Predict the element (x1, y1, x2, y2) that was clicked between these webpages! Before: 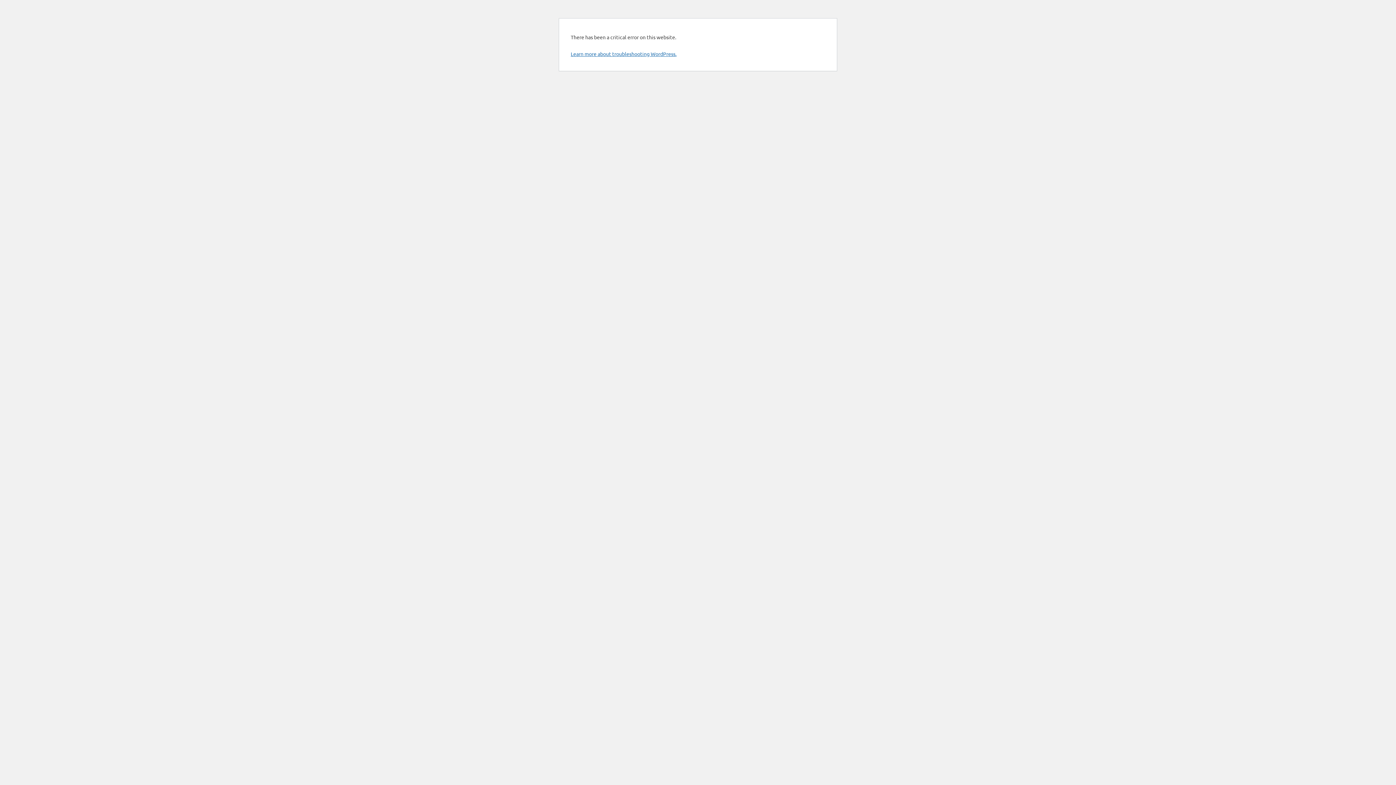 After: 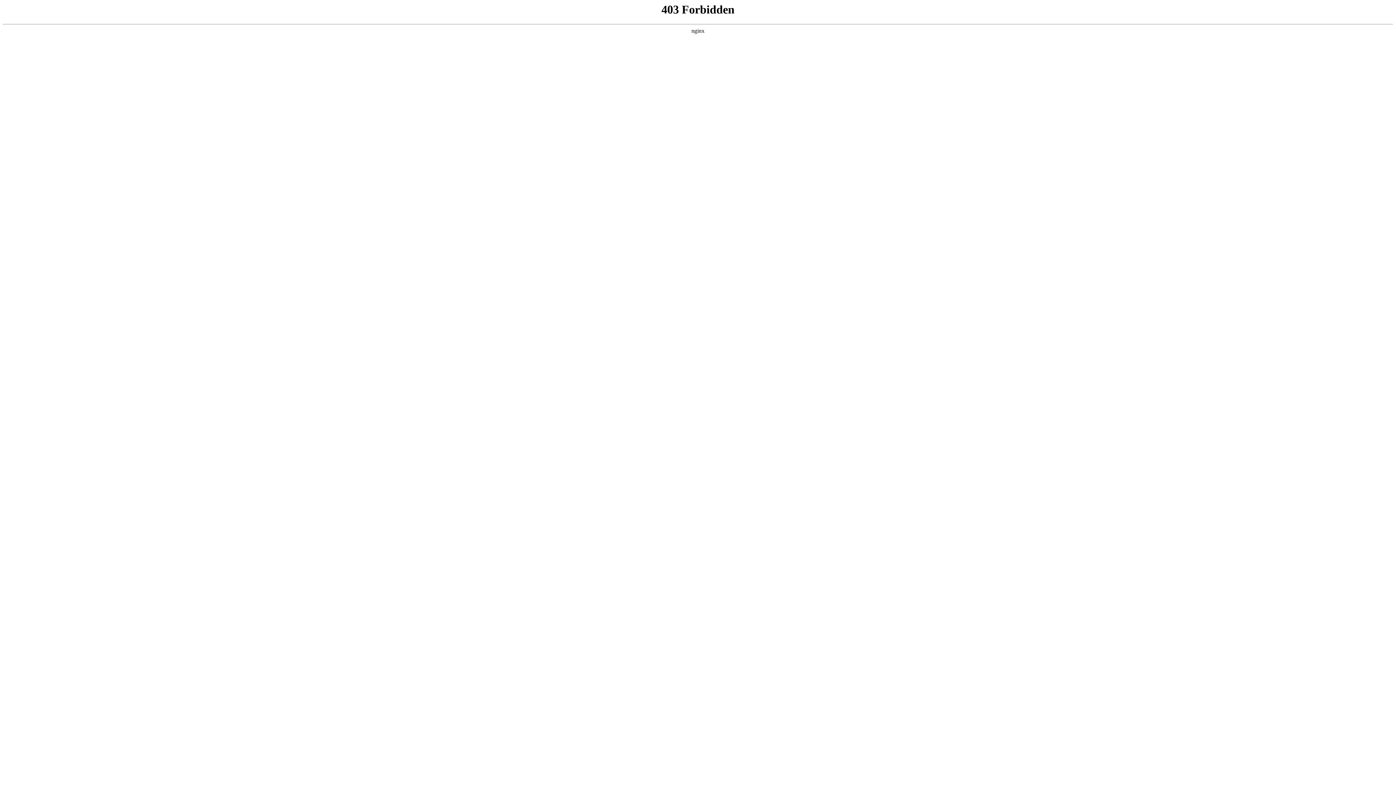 Action: label: Learn more about troubleshooting WordPress. bbox: (570, 50, 676, 57)